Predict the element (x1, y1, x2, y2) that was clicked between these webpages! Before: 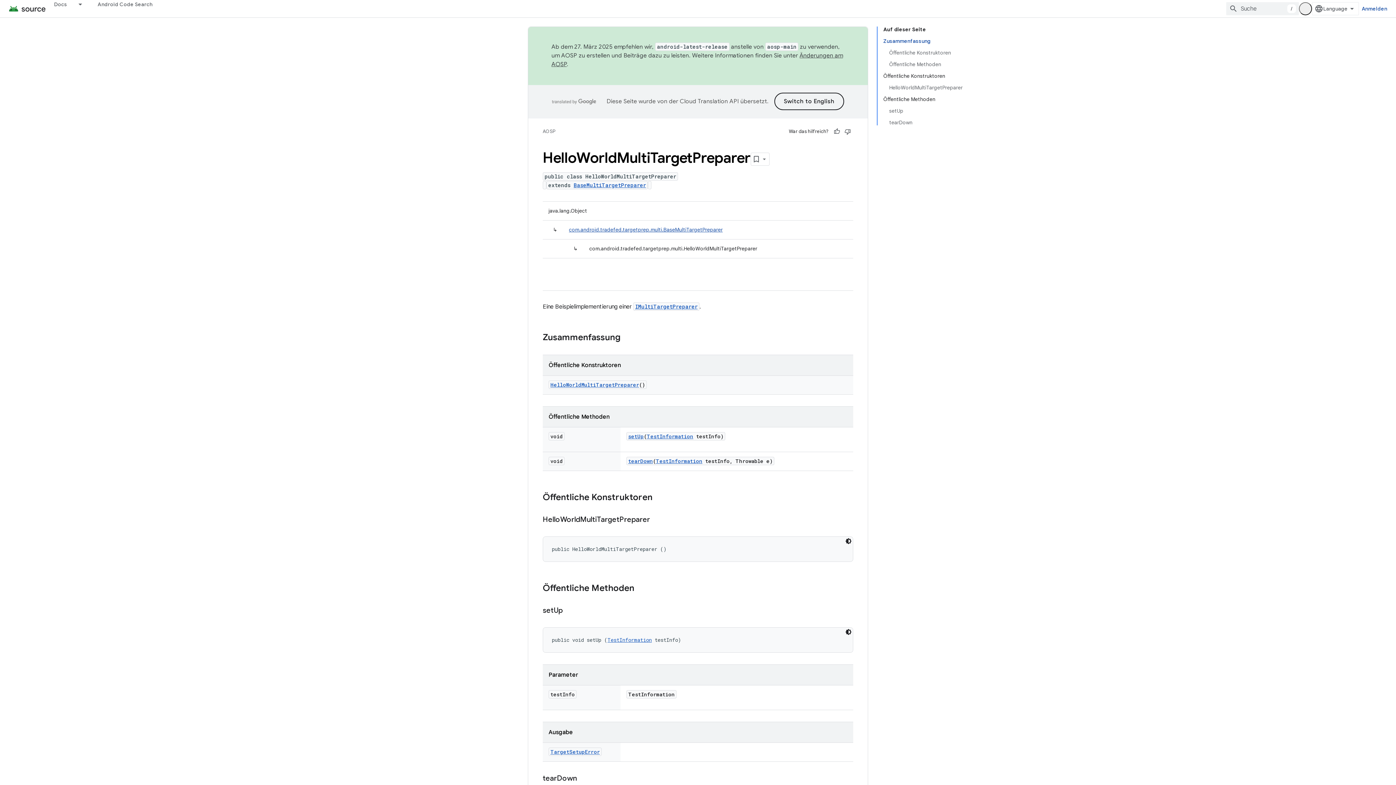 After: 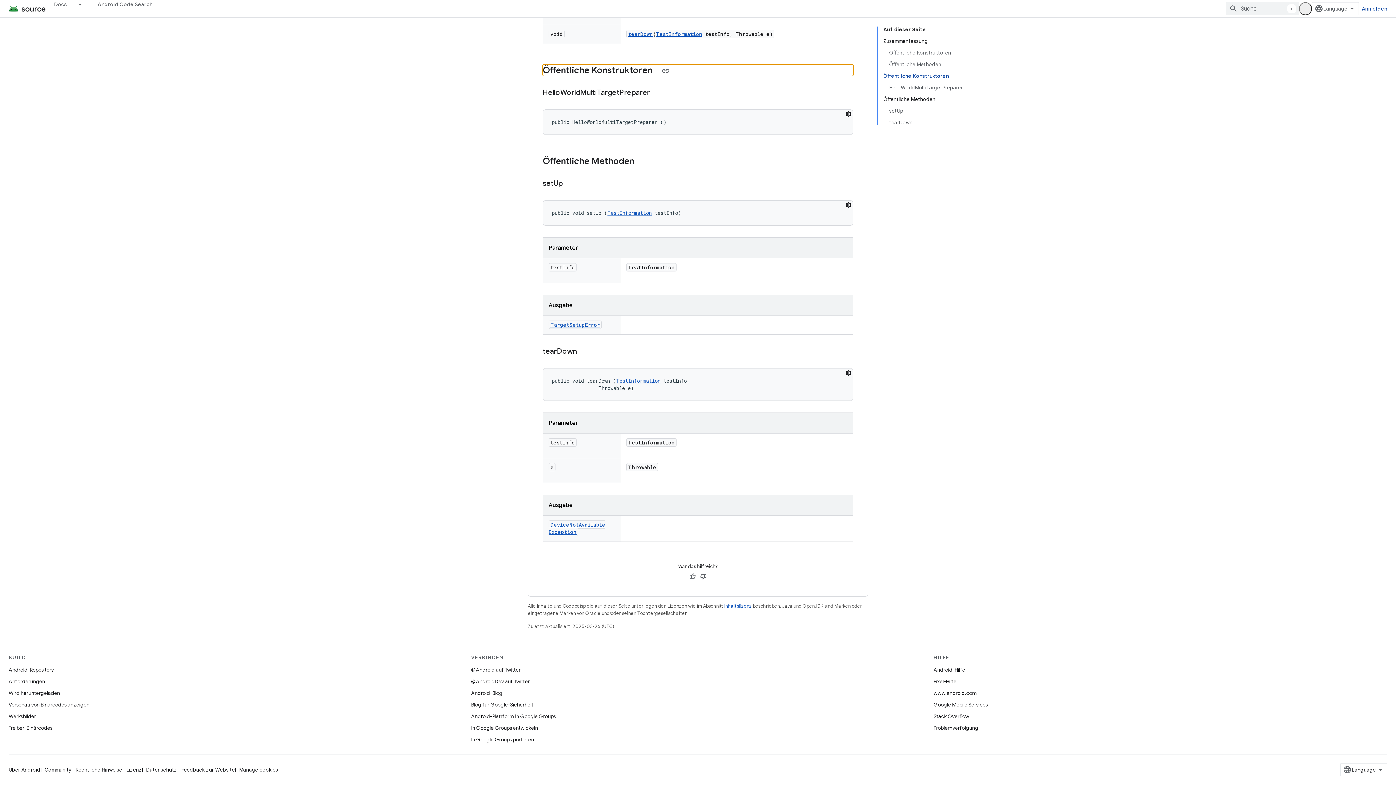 Action: bbox: (883, 70, 962, 81) label: Öffentliche Konstruktoren